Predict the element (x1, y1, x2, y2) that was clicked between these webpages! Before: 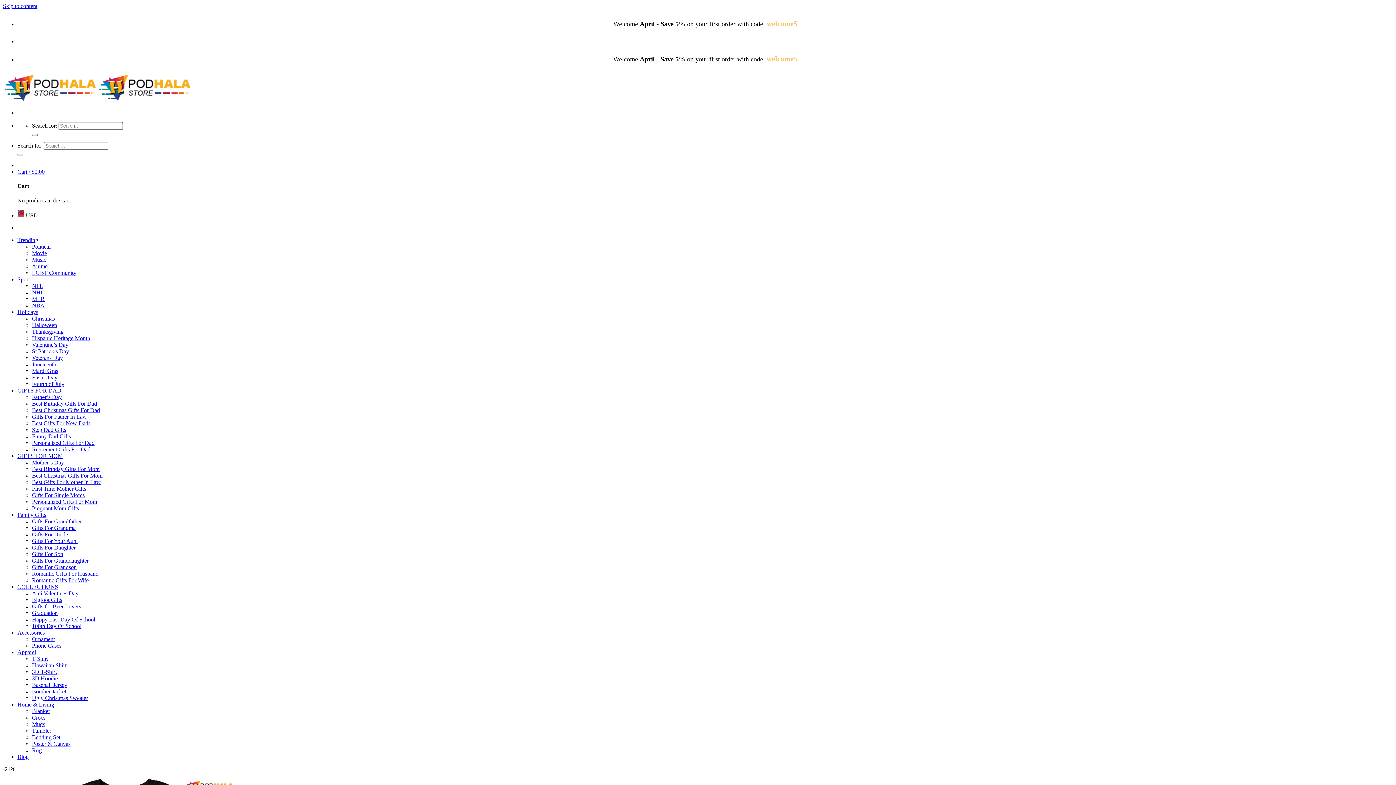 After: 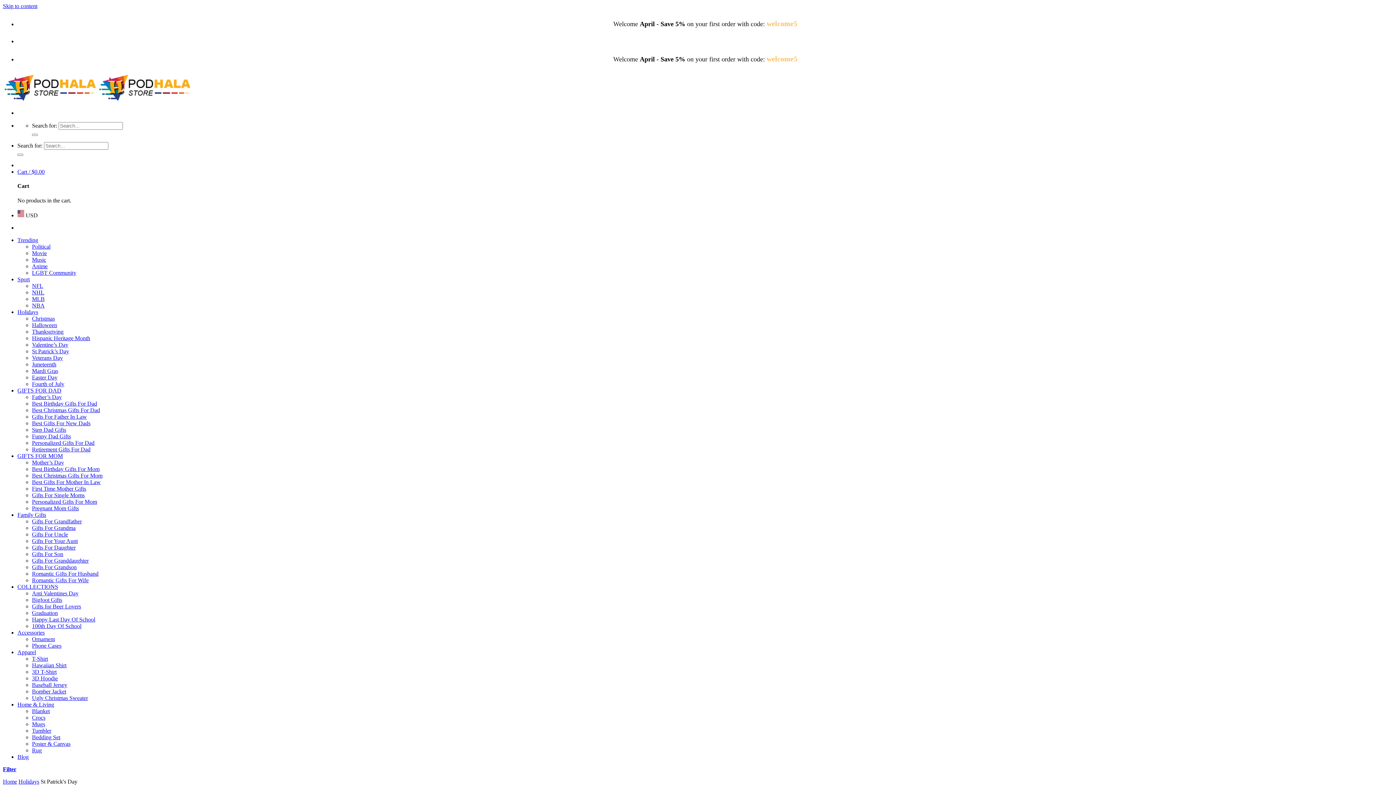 Action: bbox: (32, 348, 69, 354) label: St Patrick’s Day